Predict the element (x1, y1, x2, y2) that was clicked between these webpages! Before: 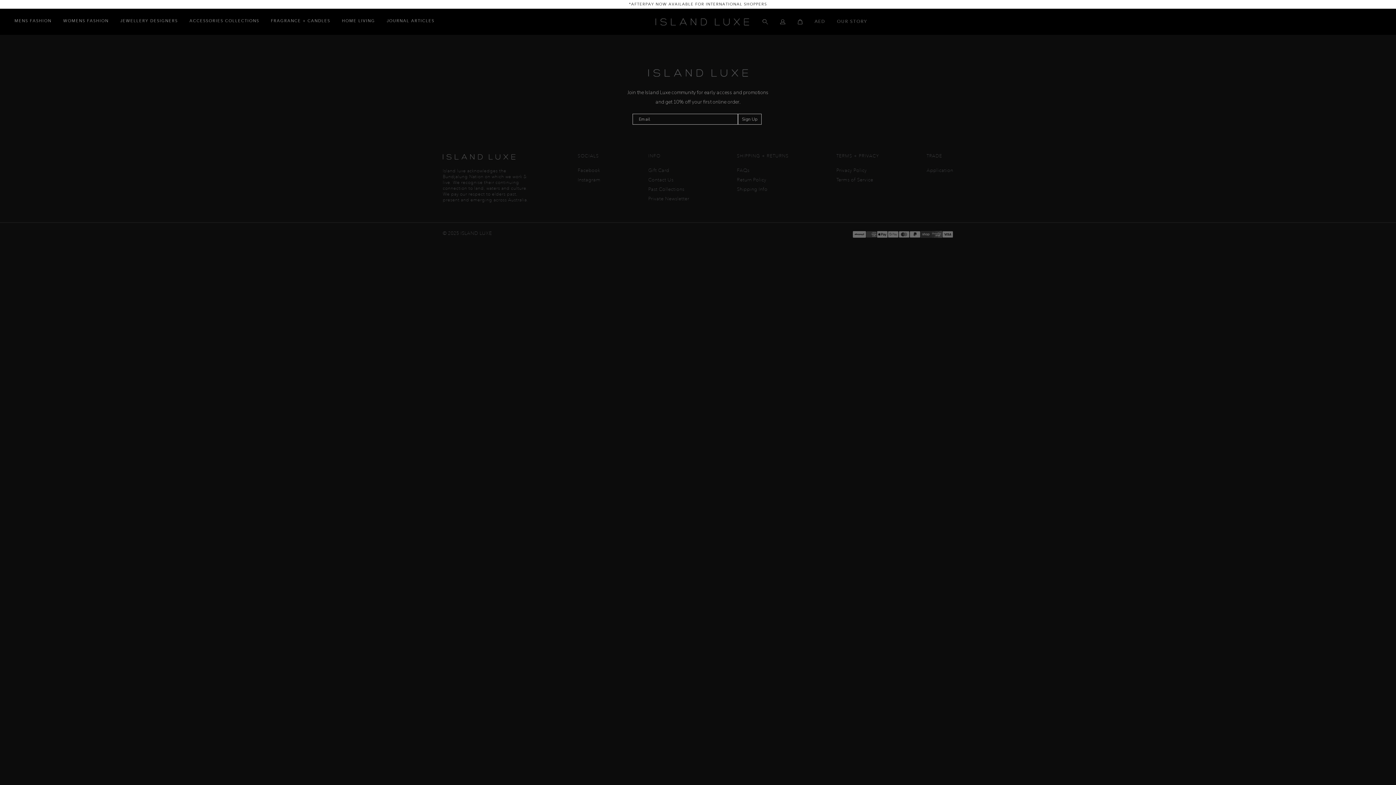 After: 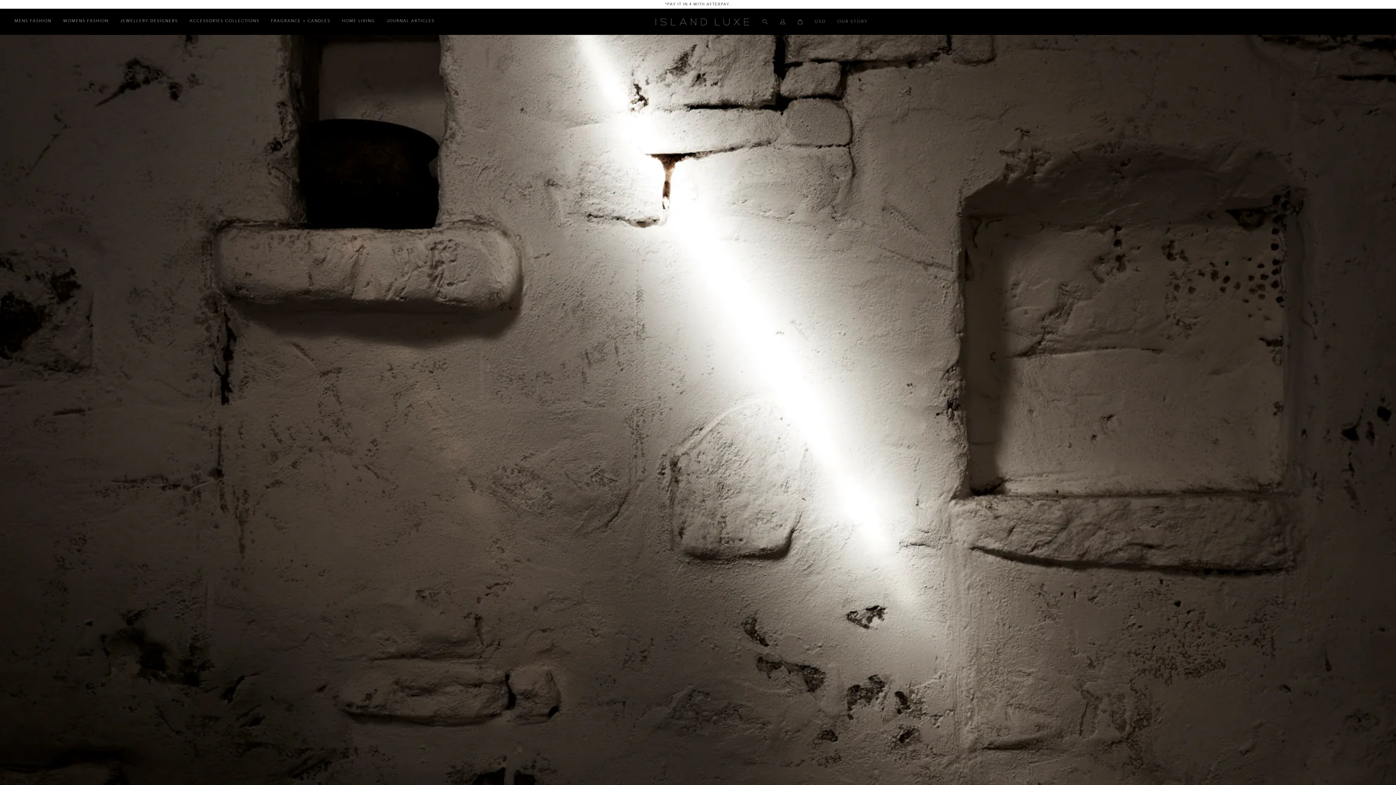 Action: label: Application bbox: (926, 167, 953, 176)